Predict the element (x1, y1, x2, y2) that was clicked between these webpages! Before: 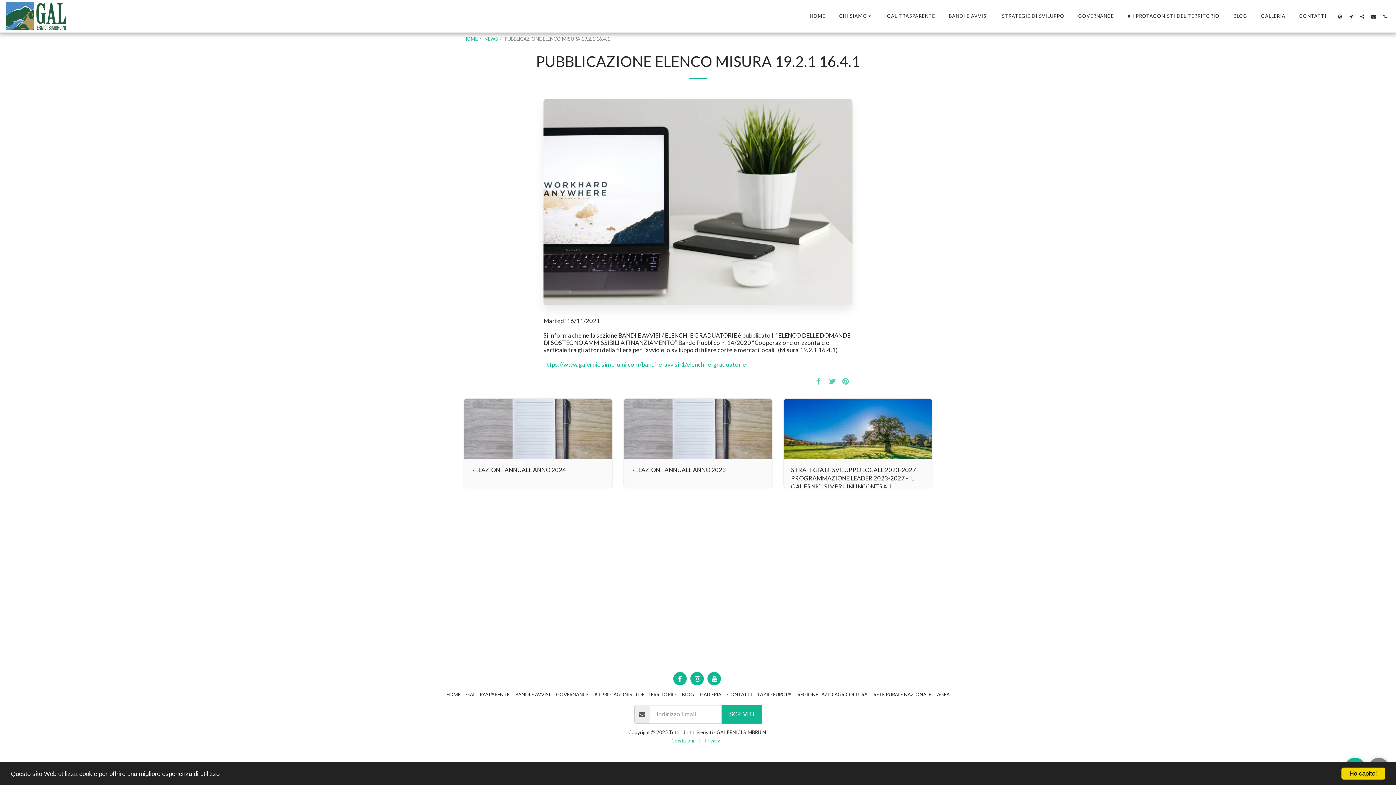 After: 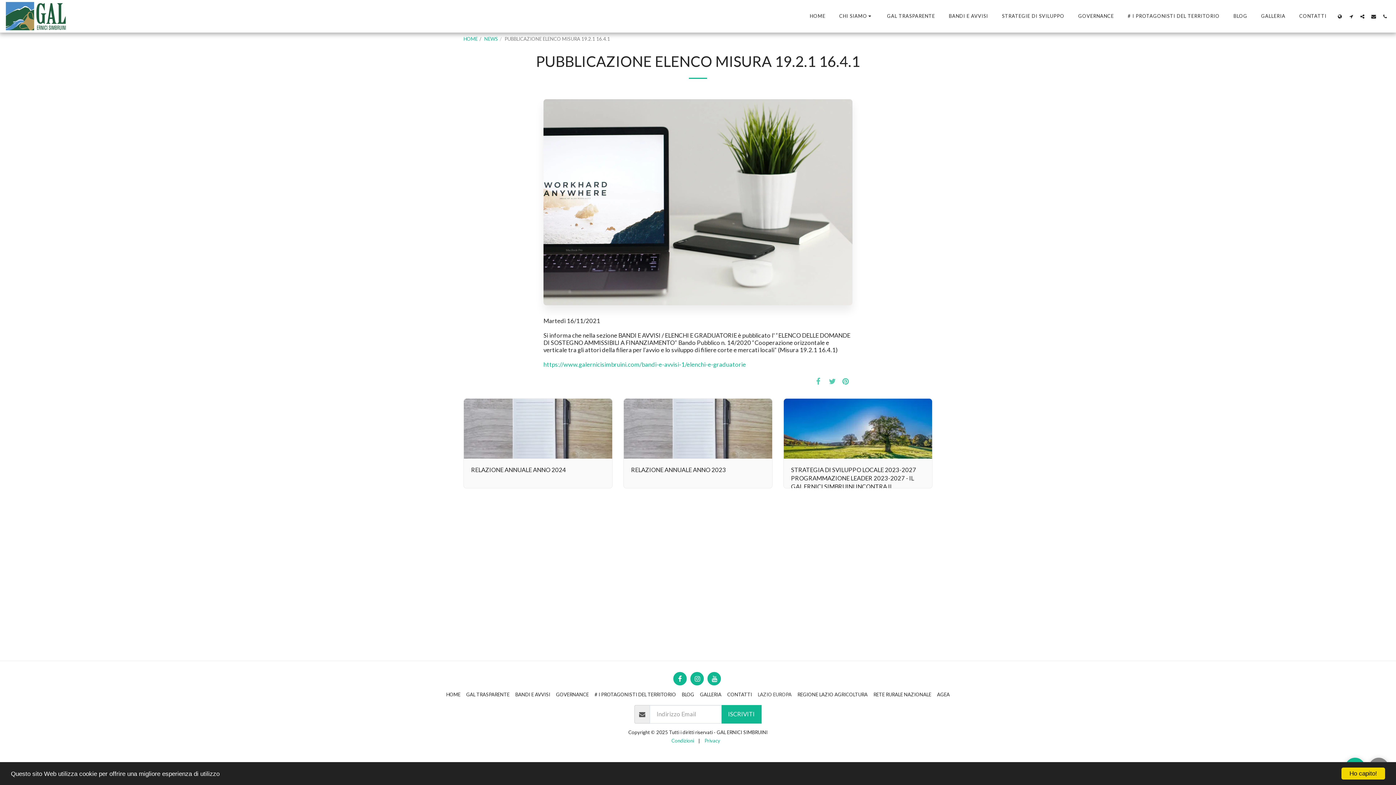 Action: label: LAZIO EUROPA bbox: (758, 691, 791, 698)